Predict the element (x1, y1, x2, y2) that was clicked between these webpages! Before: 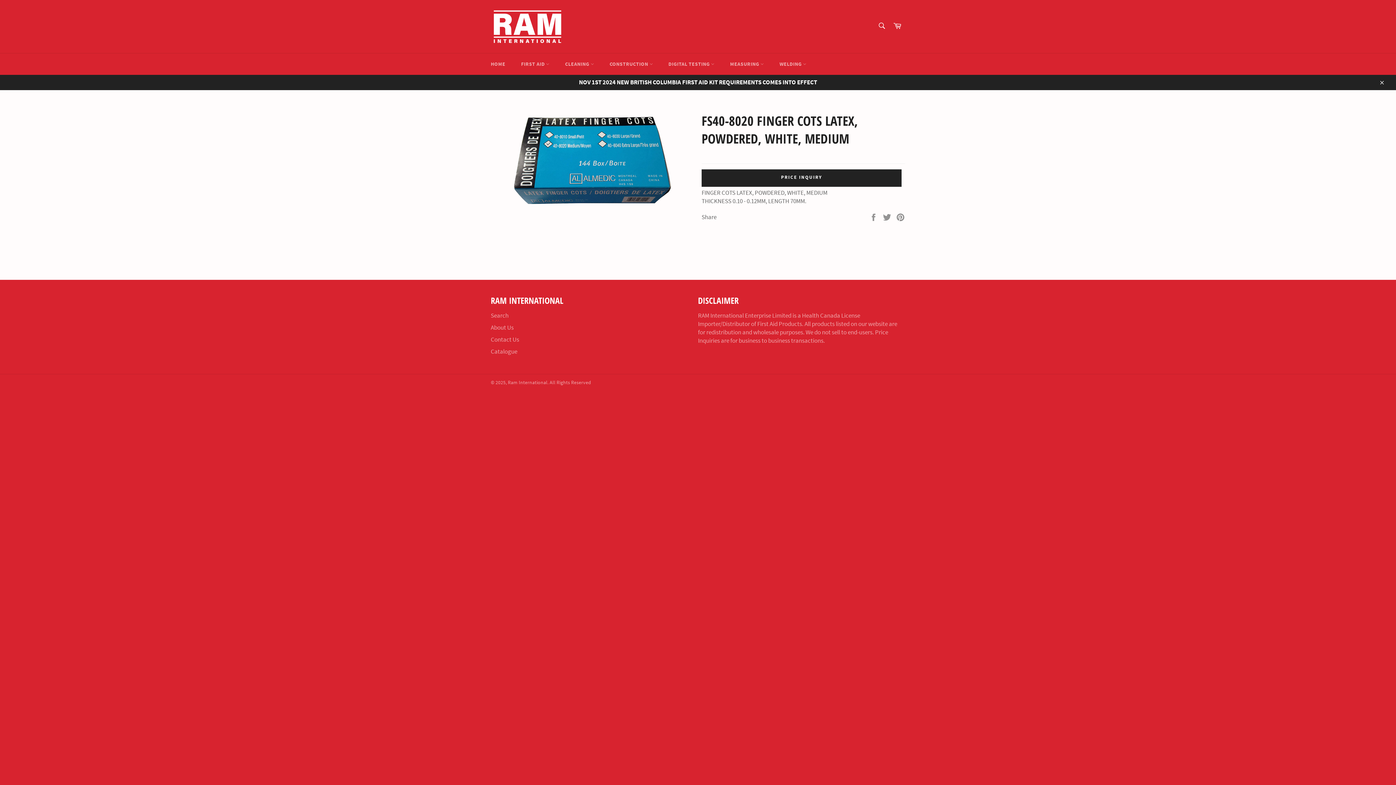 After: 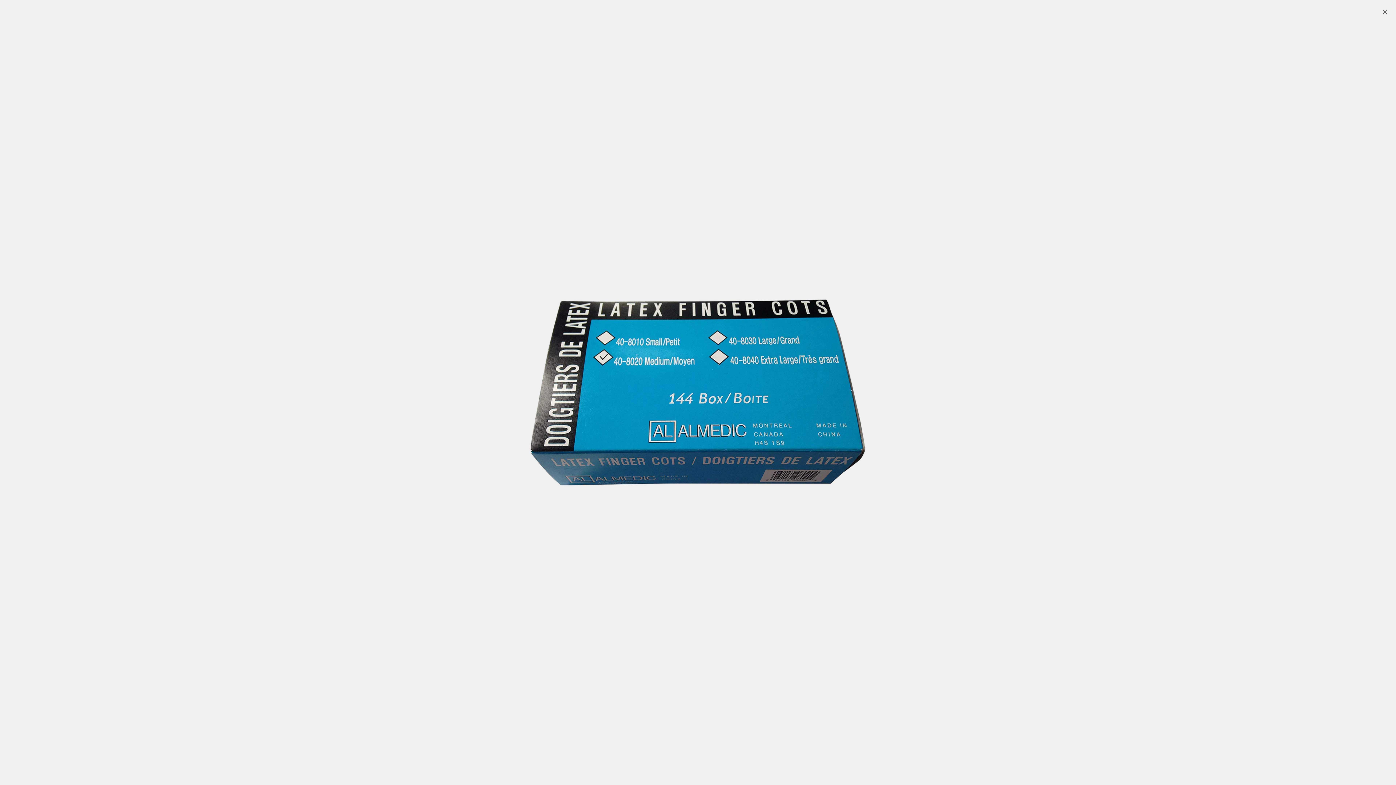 Action: bbox: (505, 112, 680, 208)